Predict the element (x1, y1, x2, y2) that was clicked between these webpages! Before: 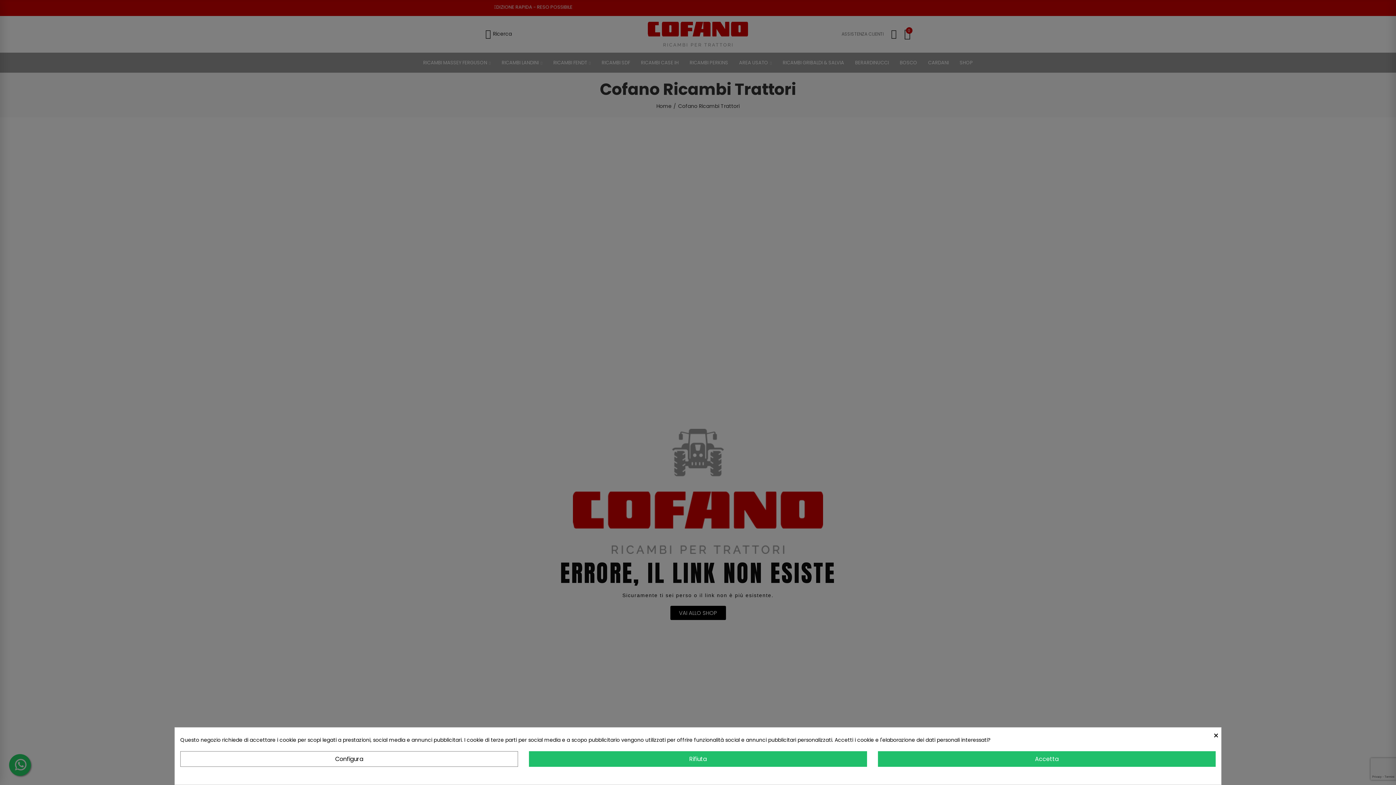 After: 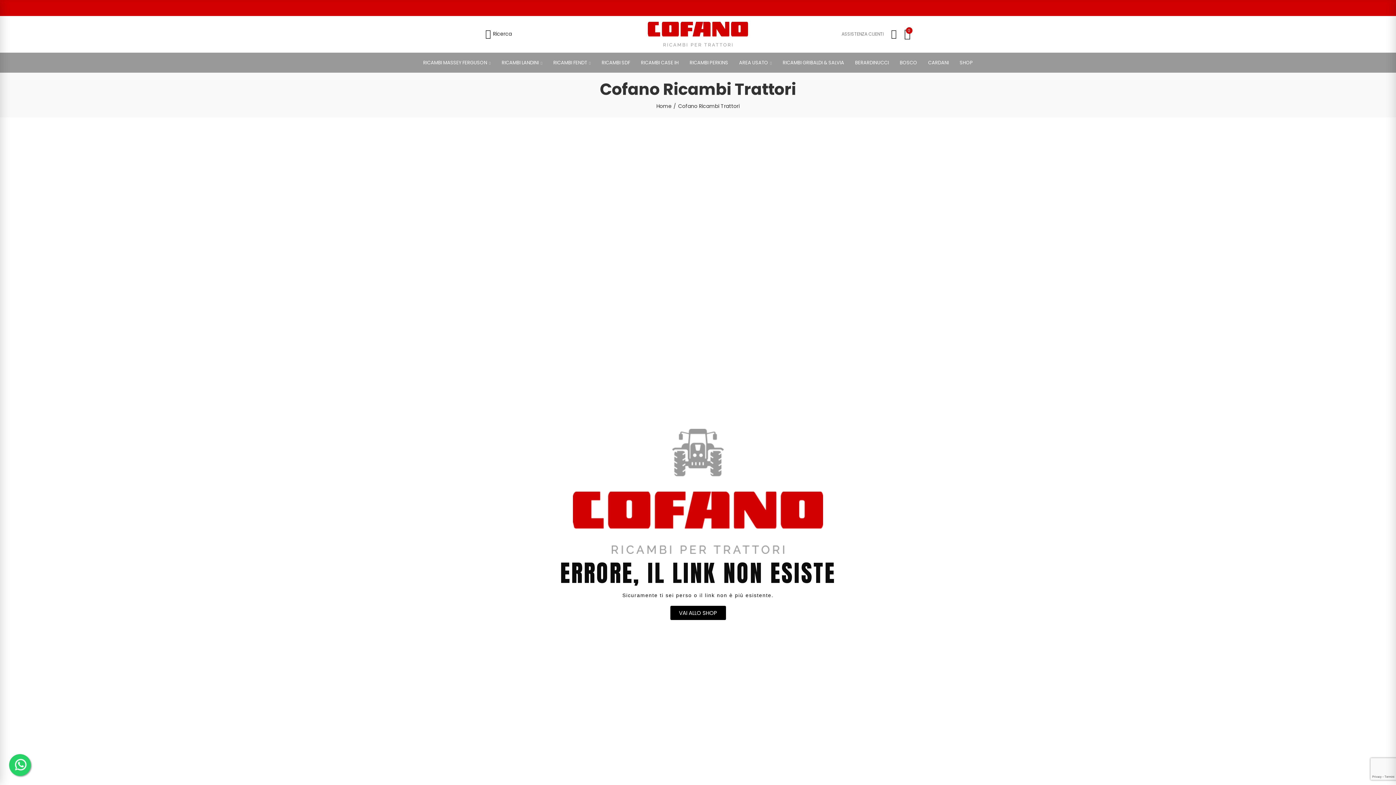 Action: label: Accetta bbox: (878, 751, 1215, 767)